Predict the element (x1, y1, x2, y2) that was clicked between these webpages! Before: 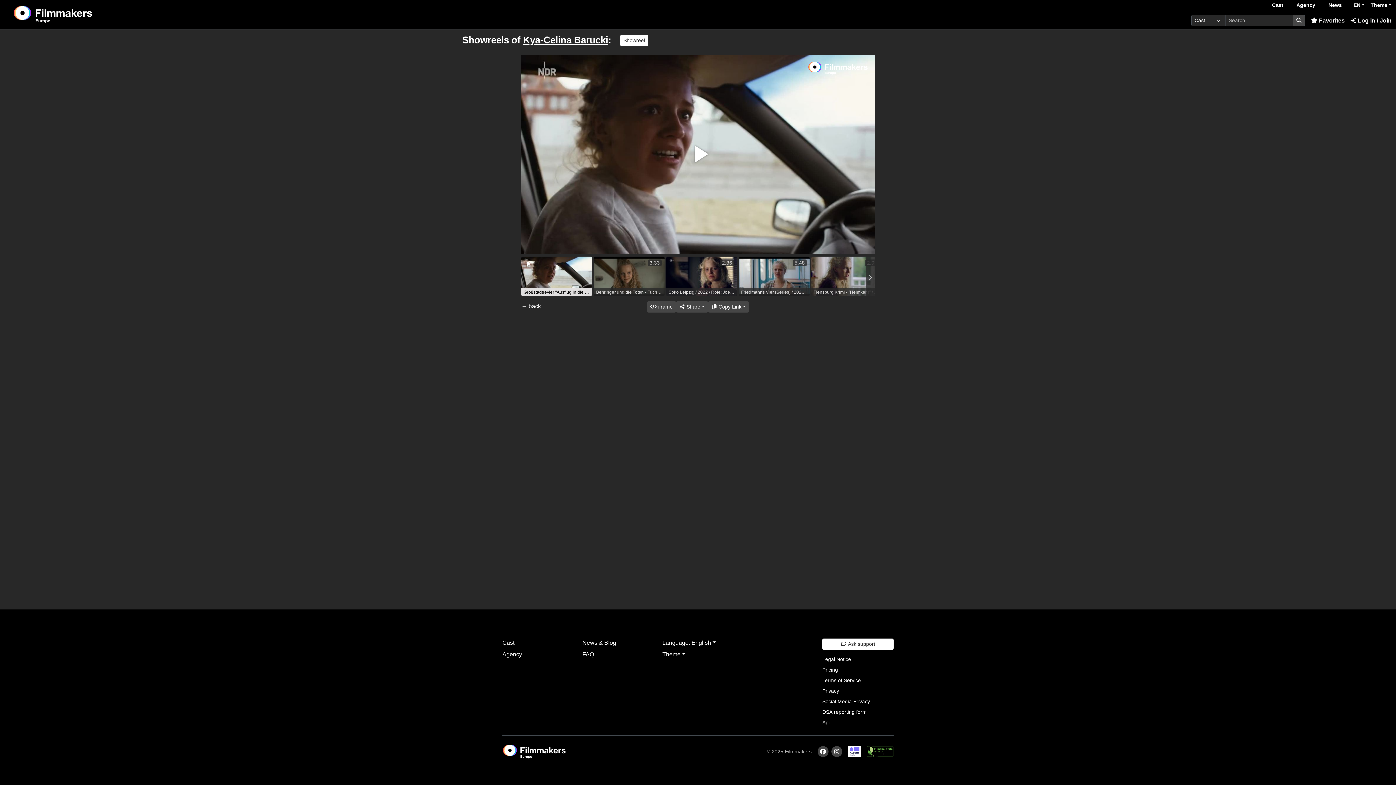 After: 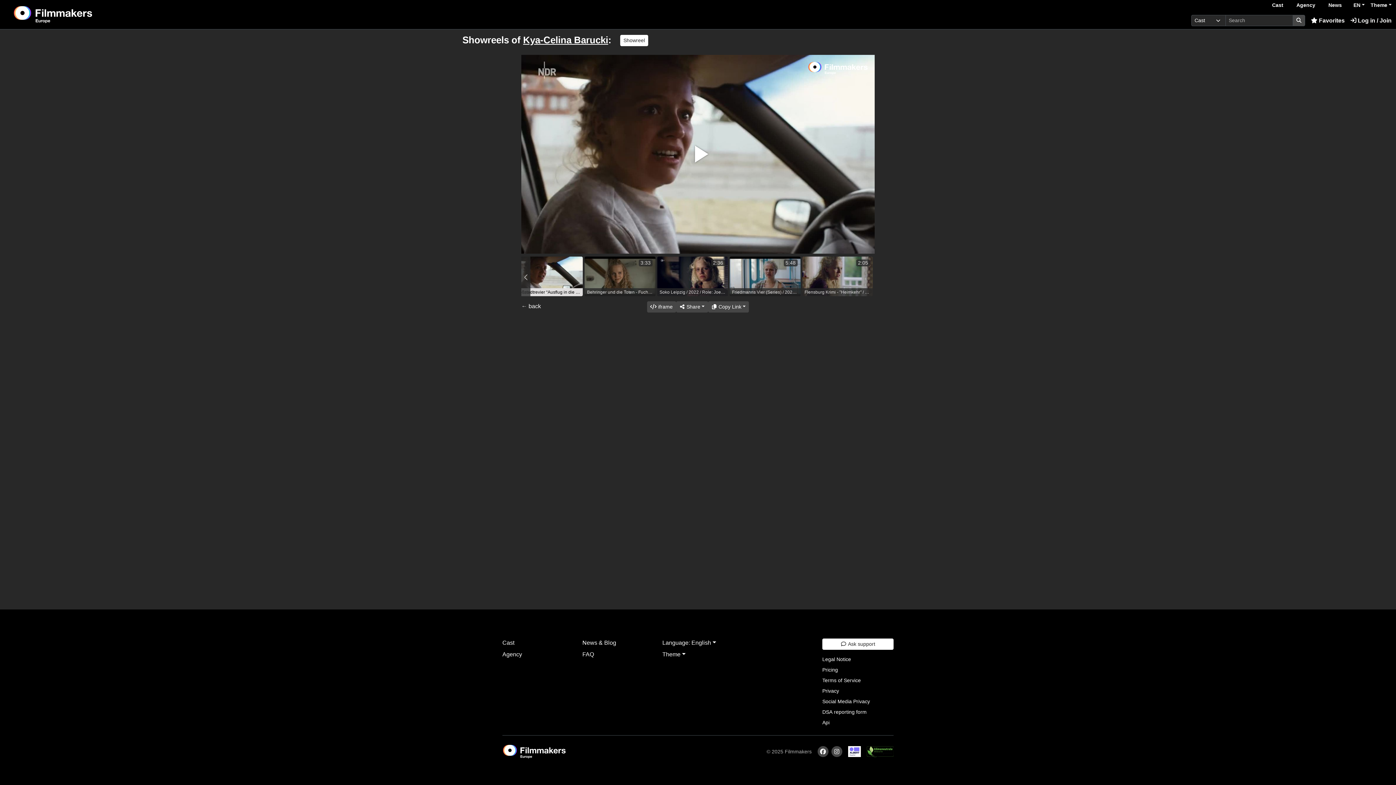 Action: bbox: (865, 256, 874, 298) label: Next slide